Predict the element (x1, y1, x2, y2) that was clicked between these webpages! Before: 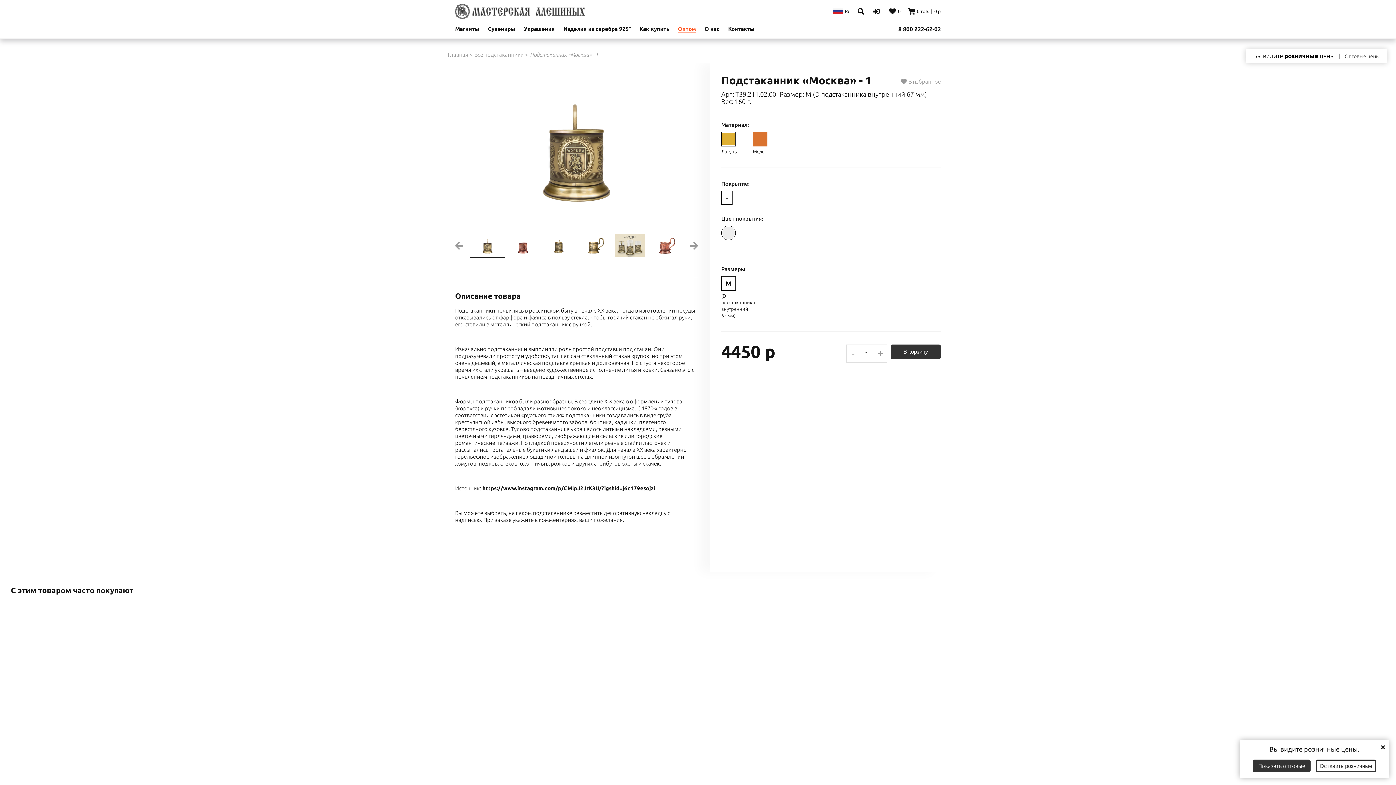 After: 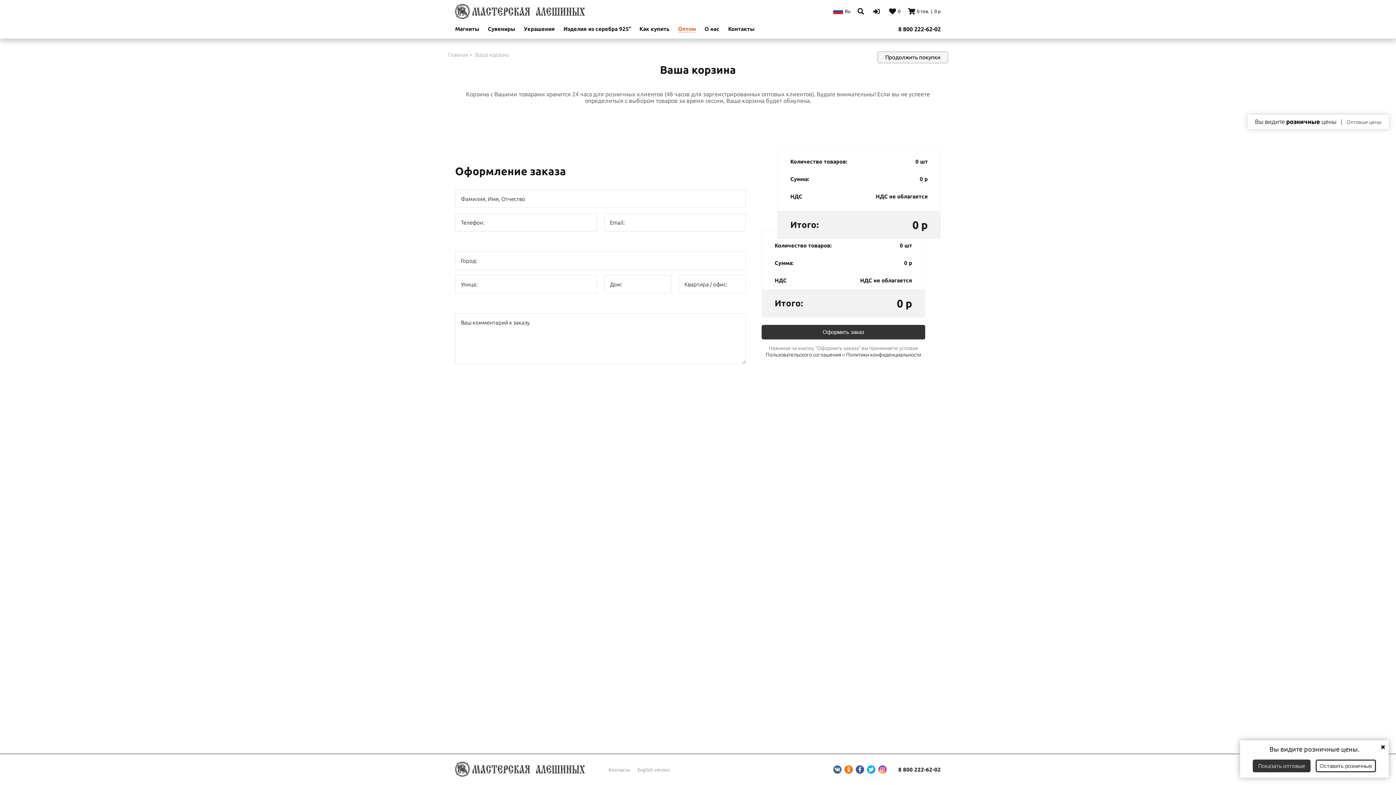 Action: label: 0 тов.
|
0 р bbox: (908, 8, 941, 14)